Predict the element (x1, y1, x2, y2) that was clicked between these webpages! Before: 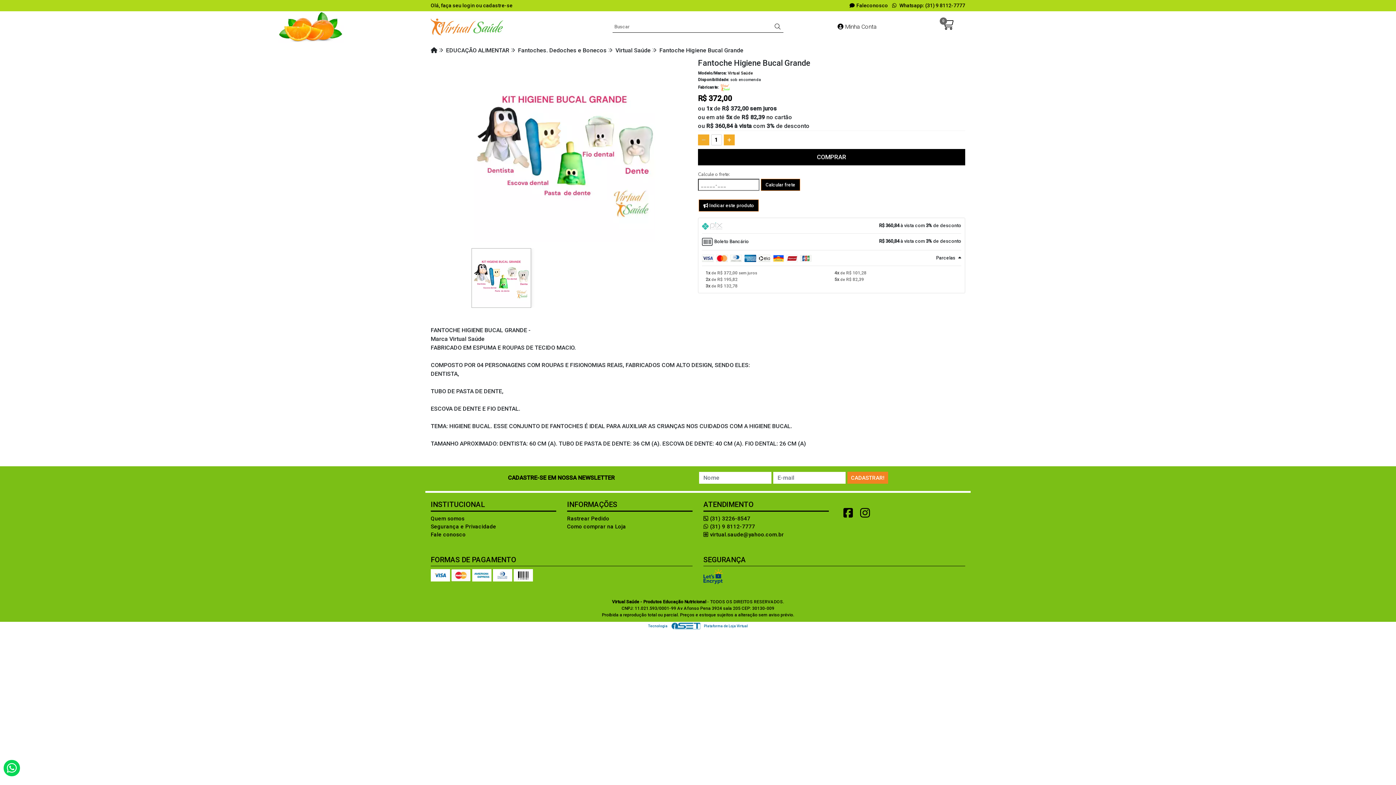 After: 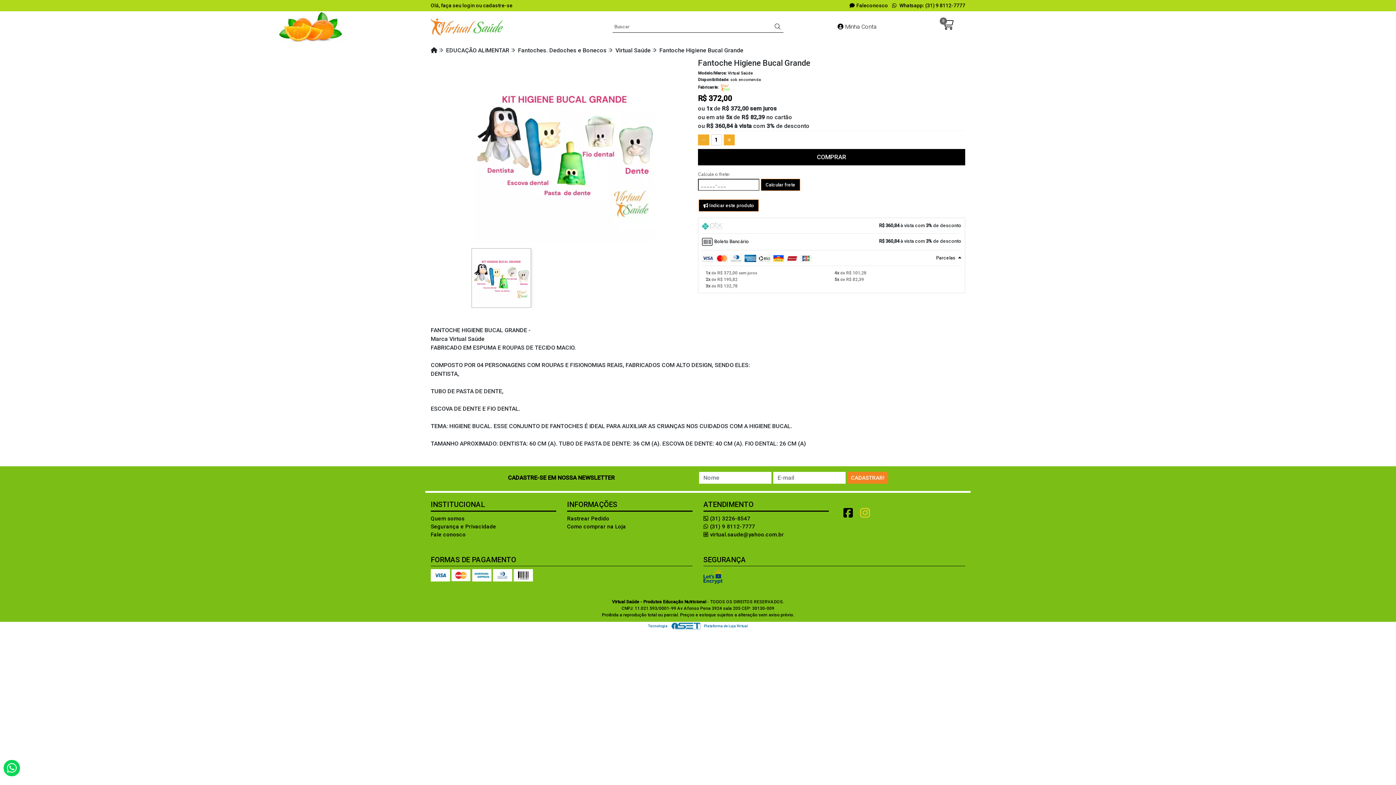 Action: bbox: (860, 512, 870, 518)